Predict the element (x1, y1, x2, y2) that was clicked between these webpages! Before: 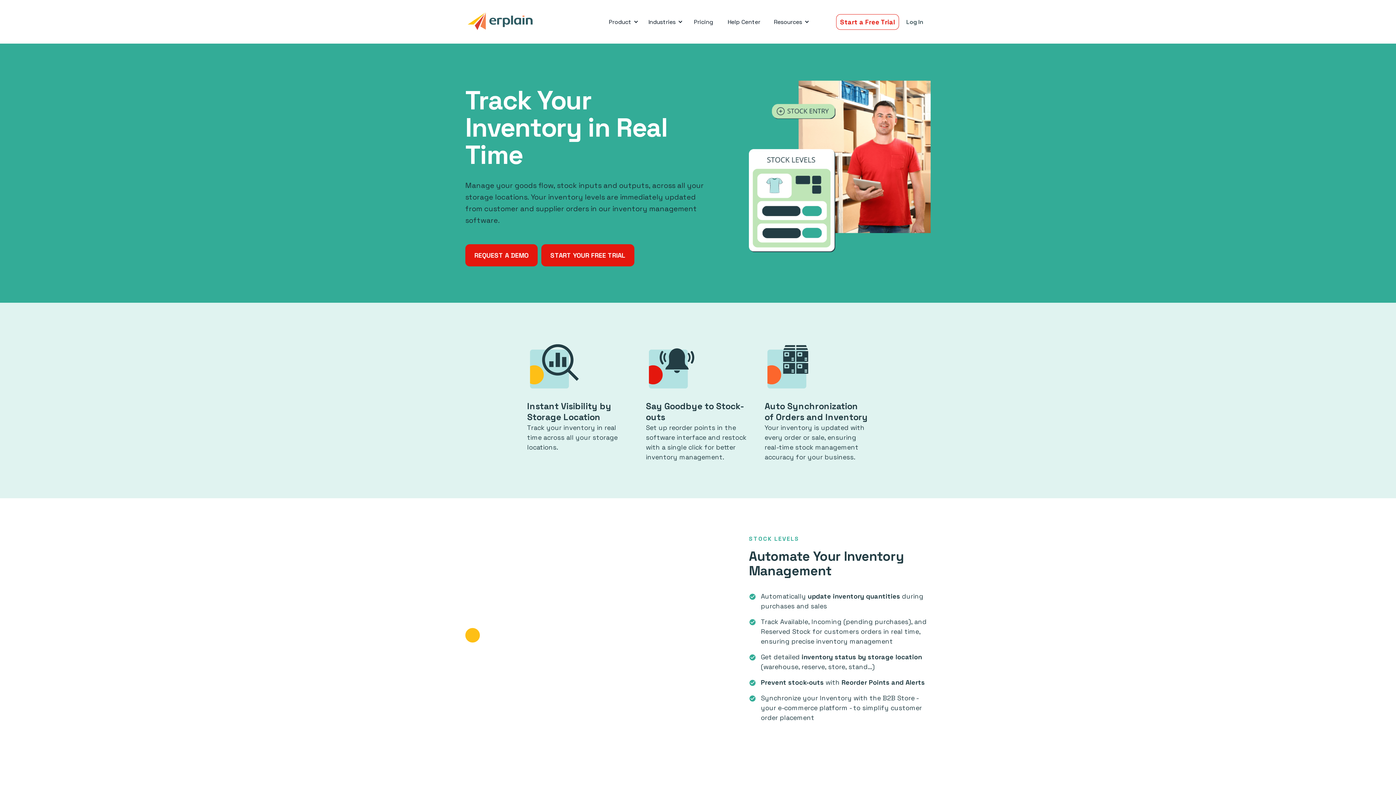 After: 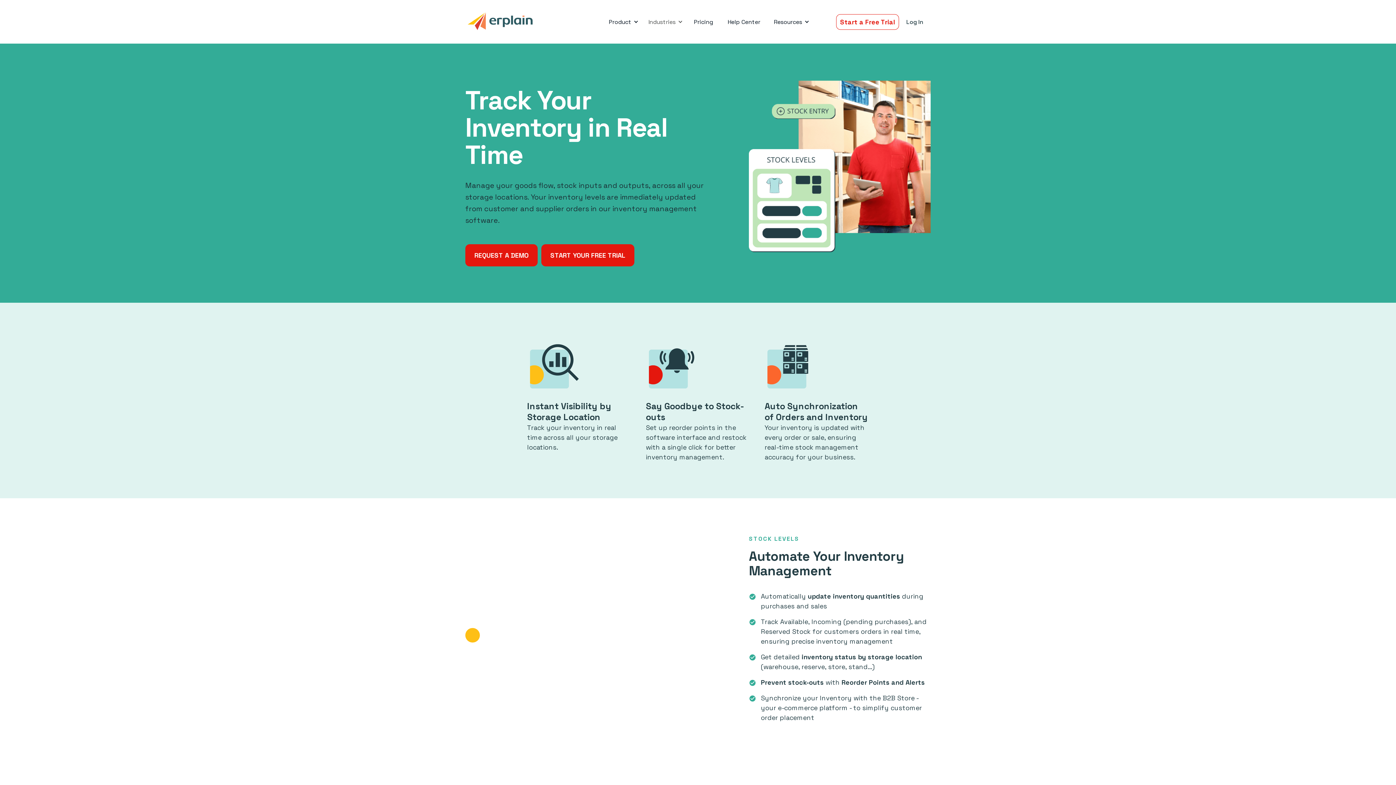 Action: bbox: (644, 9, 684, 34) label: Industries